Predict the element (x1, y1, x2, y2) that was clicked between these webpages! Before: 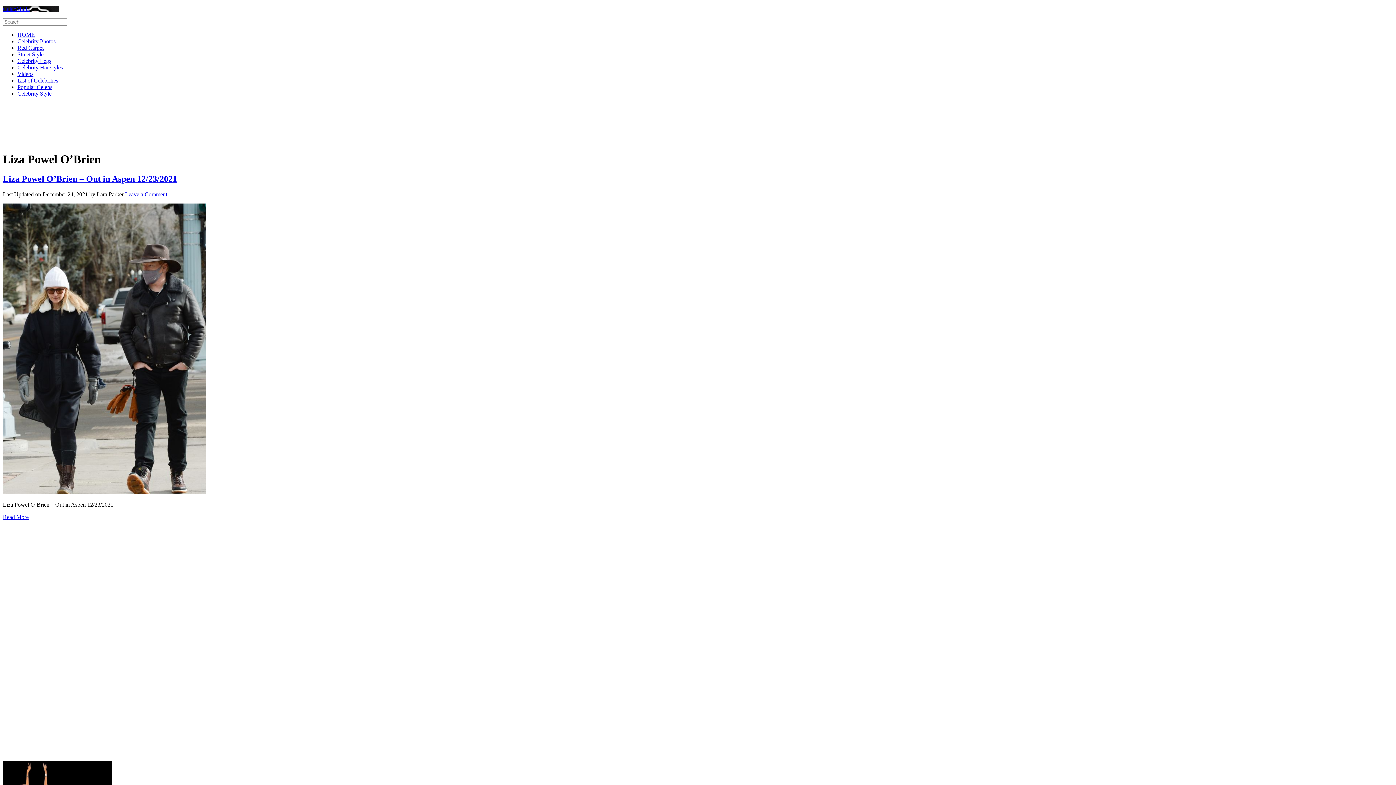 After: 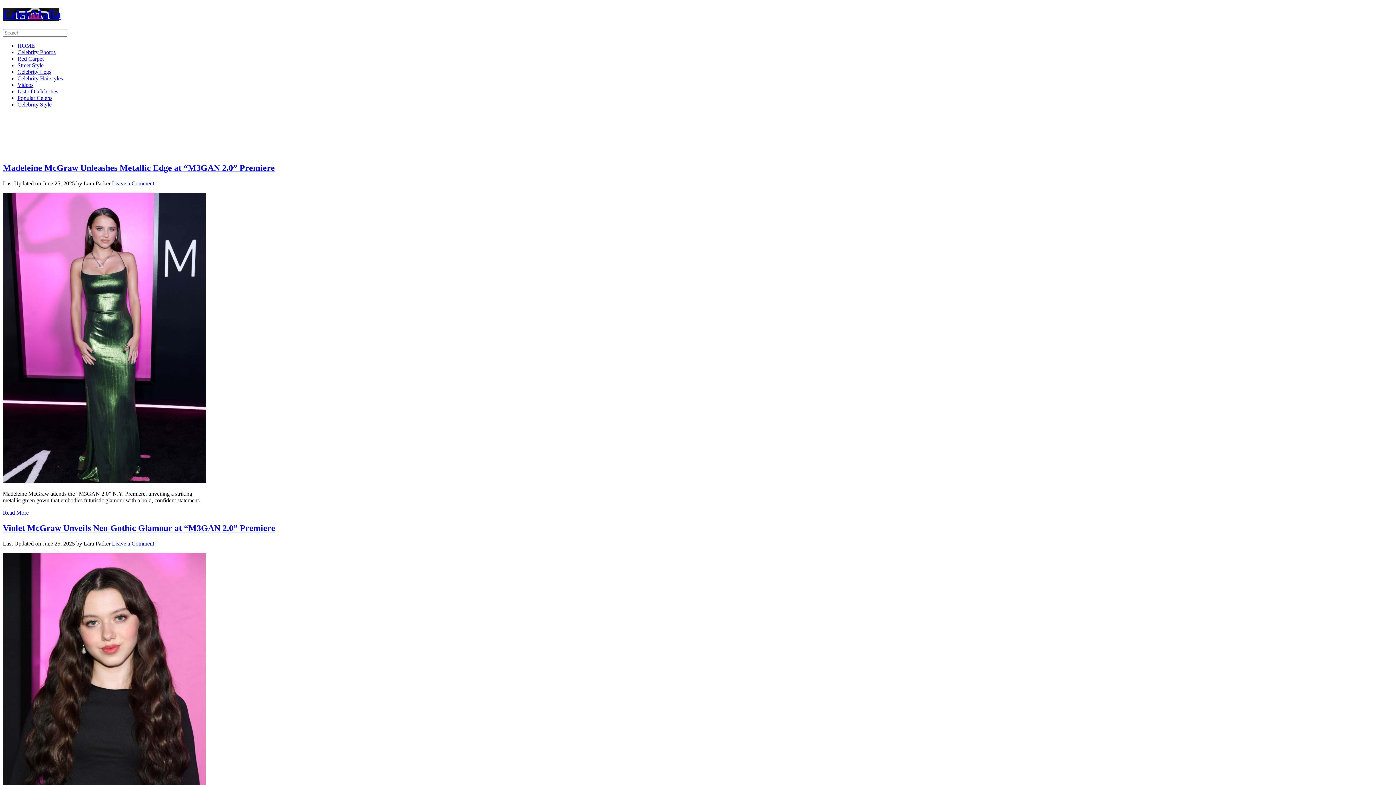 Action: bbox: (17, 31, 34, 37) label: HOME